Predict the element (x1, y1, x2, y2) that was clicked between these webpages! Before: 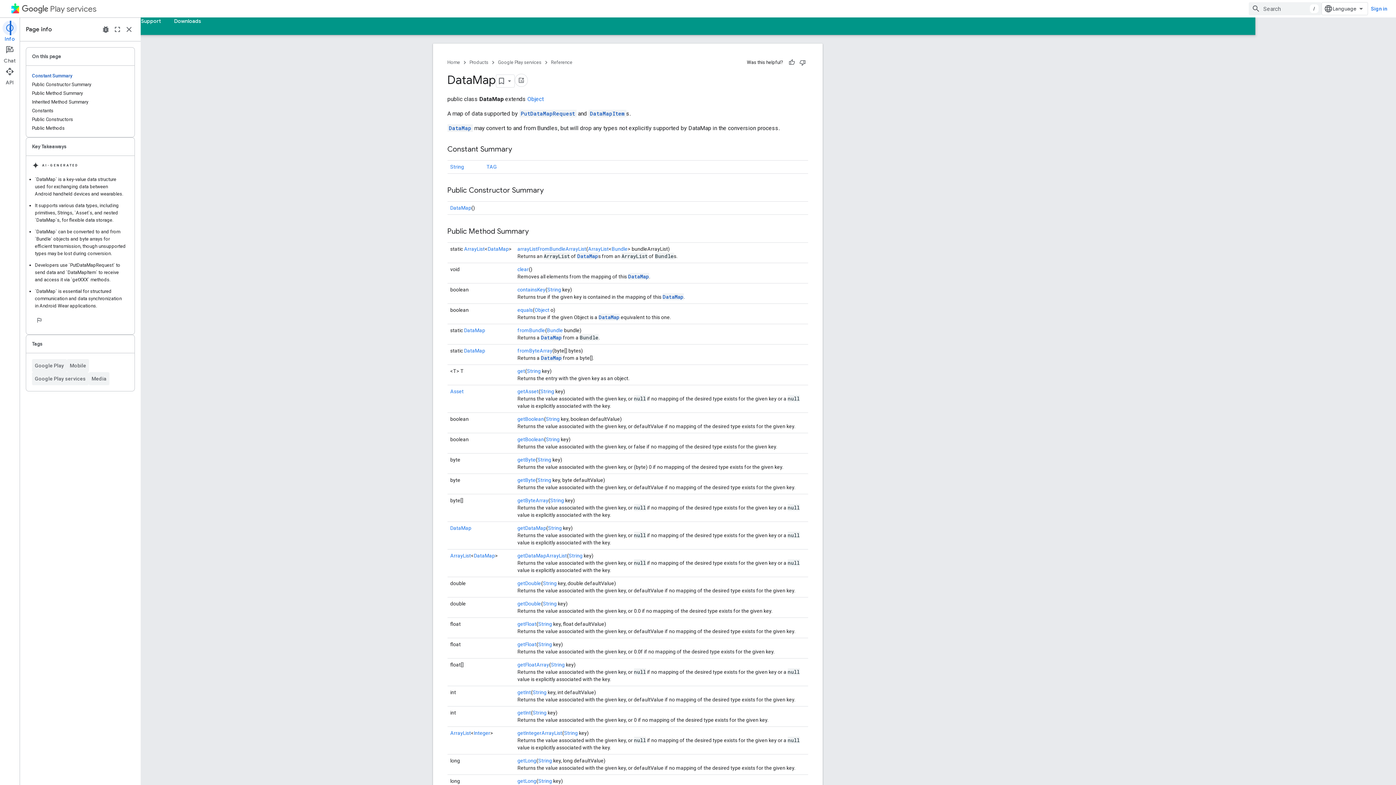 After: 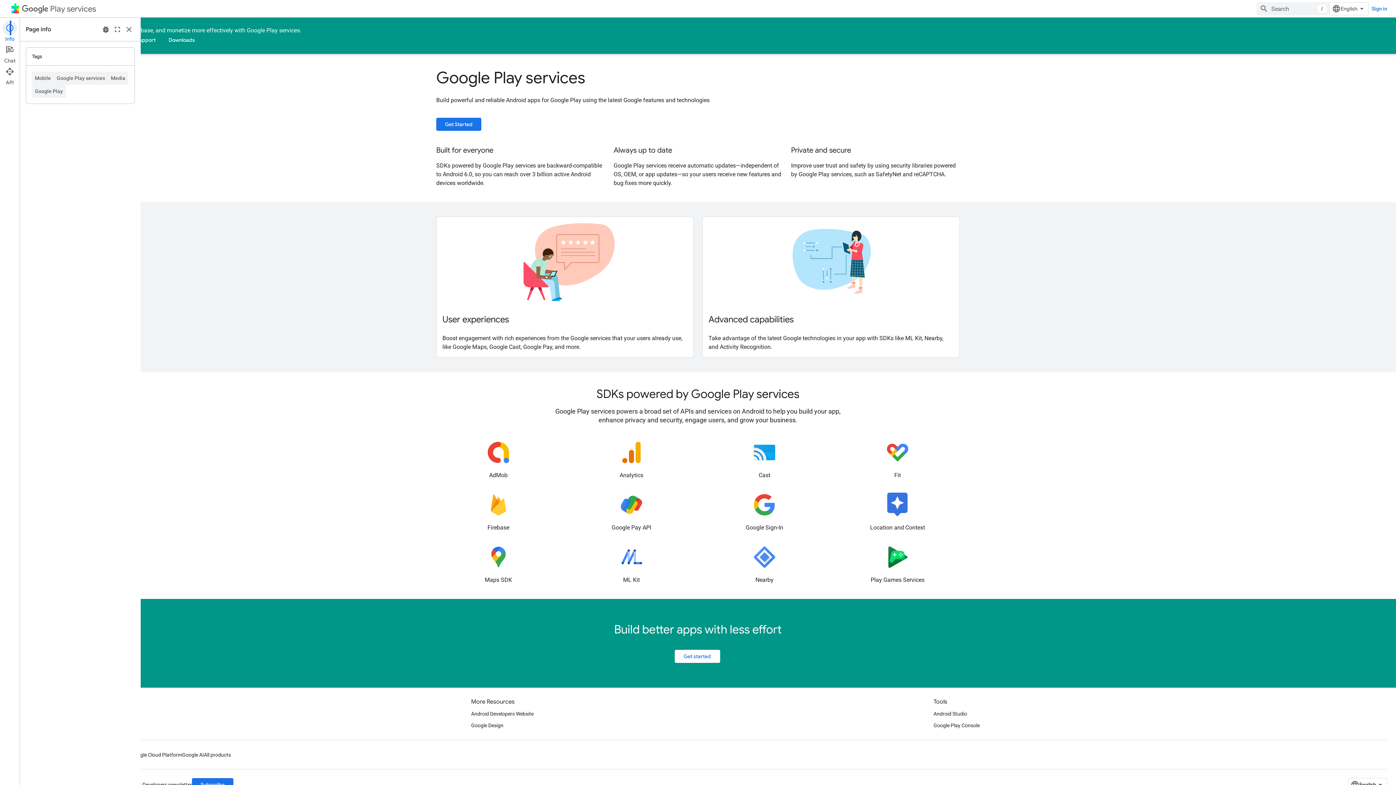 Action: bbox: (8, 2, 21, 15)